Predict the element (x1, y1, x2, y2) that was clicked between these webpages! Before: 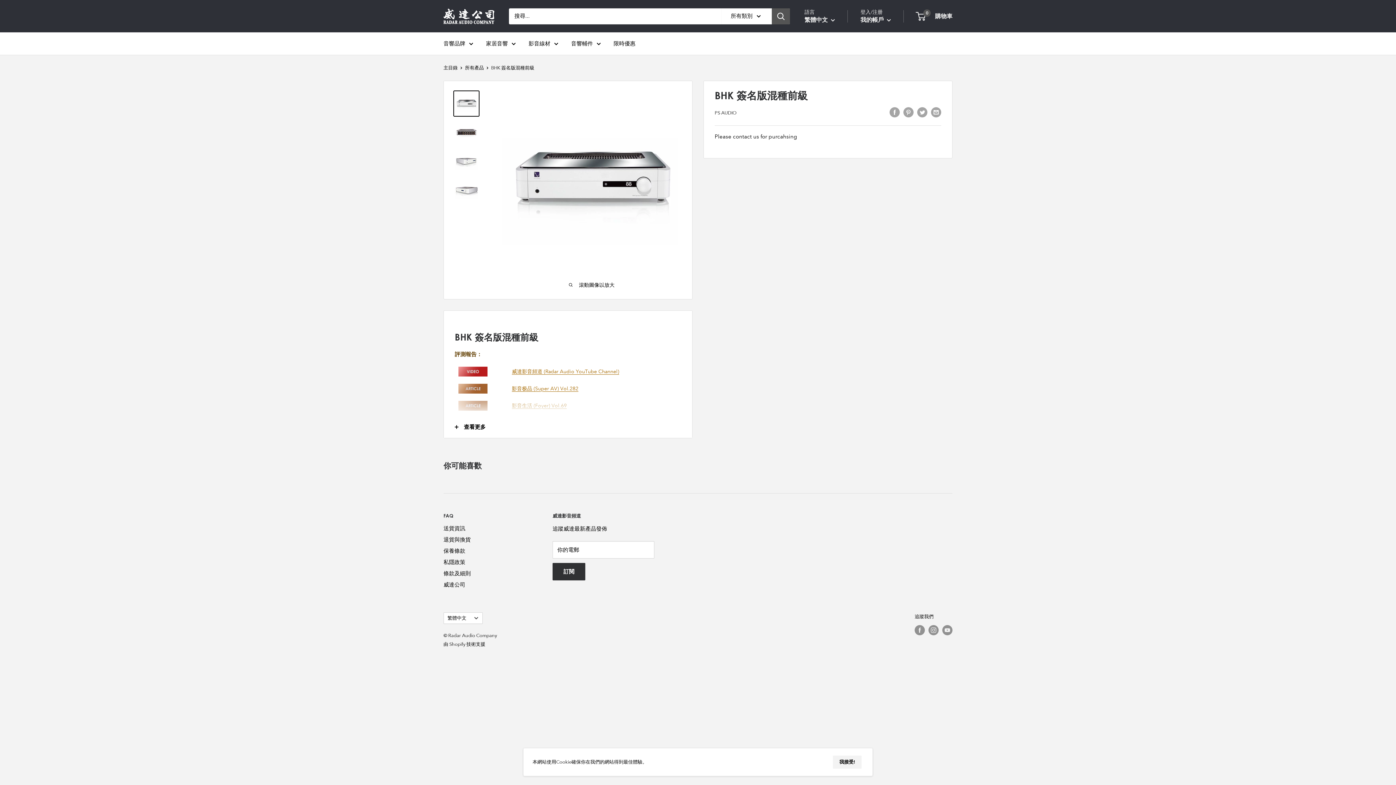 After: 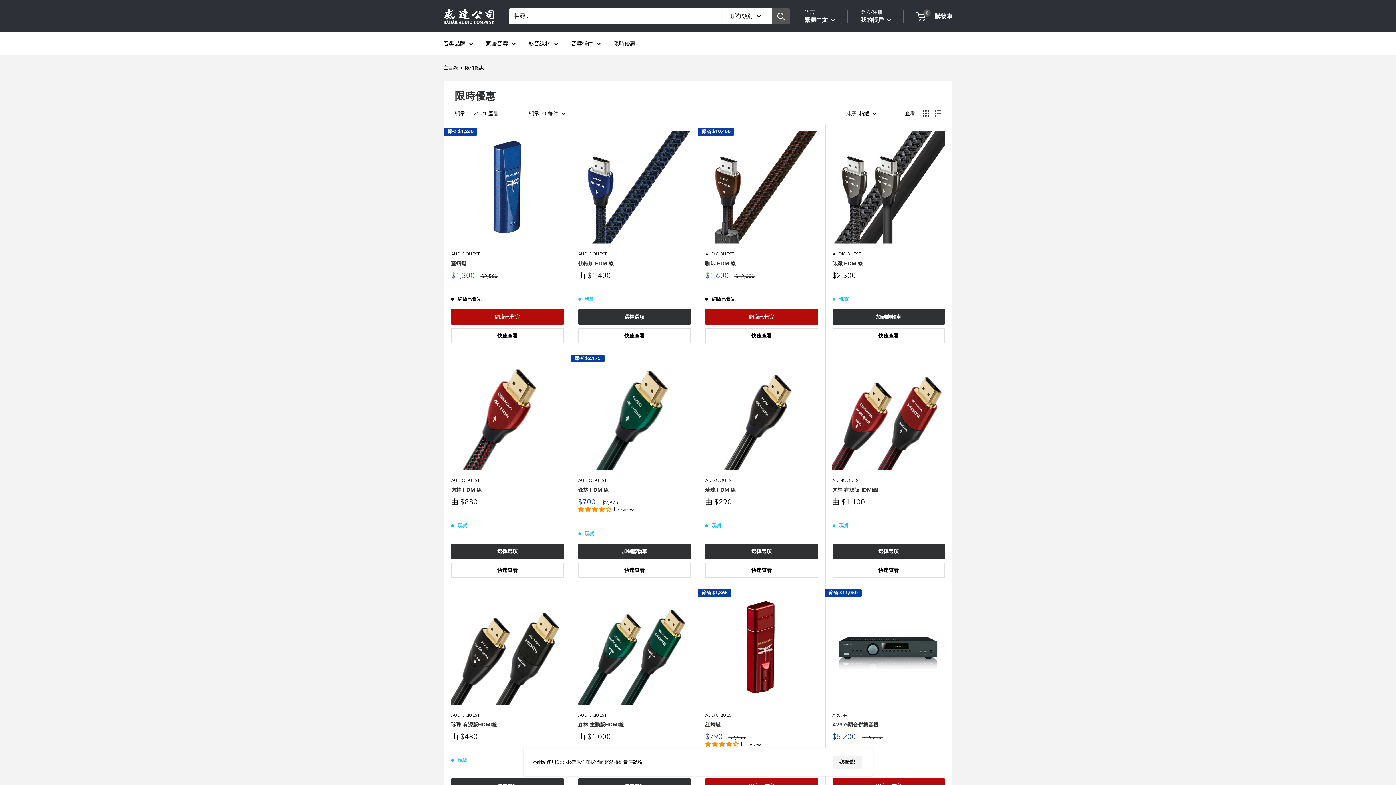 Action: bbox: (613, 38, 635, 48) label: 限時優惠